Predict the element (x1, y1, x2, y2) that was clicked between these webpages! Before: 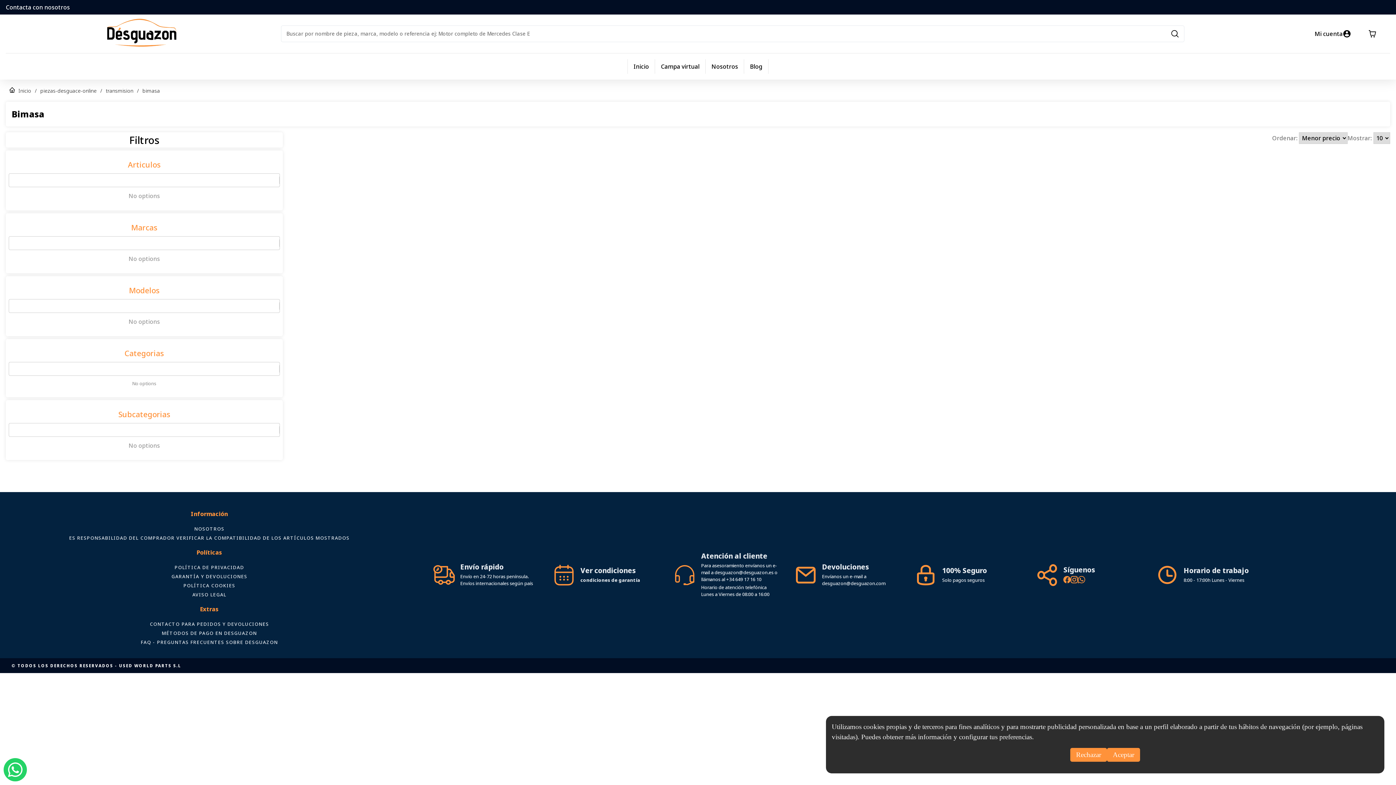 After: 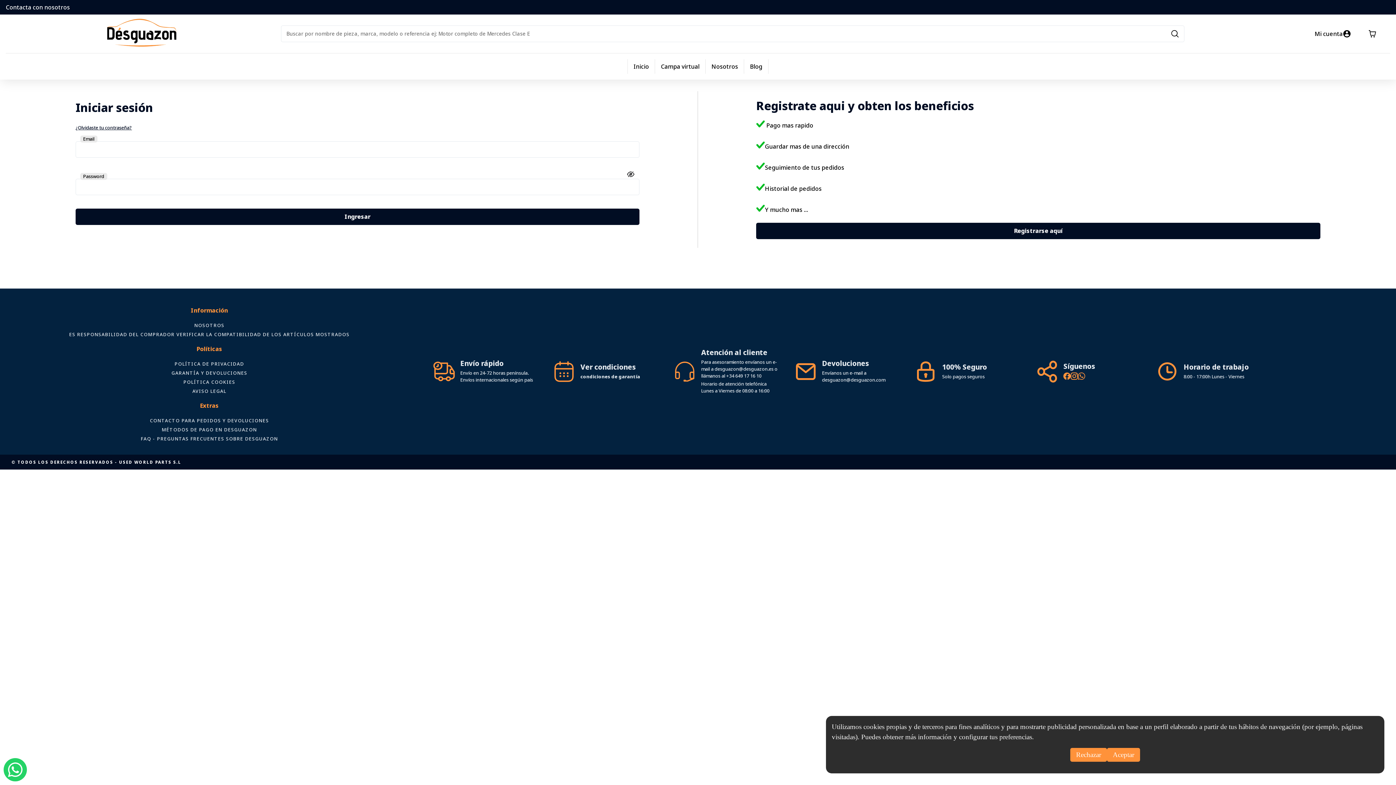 Action: label: Mi cuenta bbox: (1184, 29, 1351, 38)